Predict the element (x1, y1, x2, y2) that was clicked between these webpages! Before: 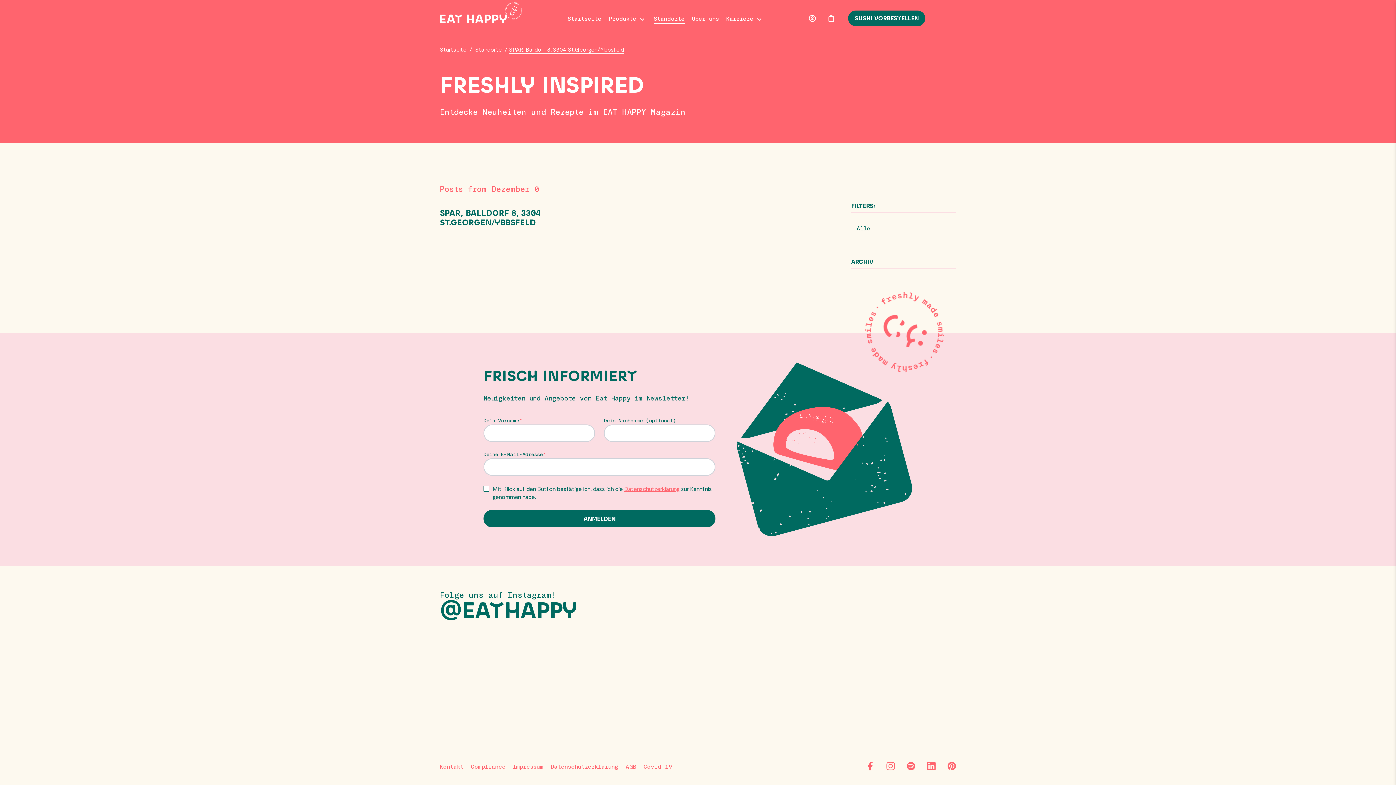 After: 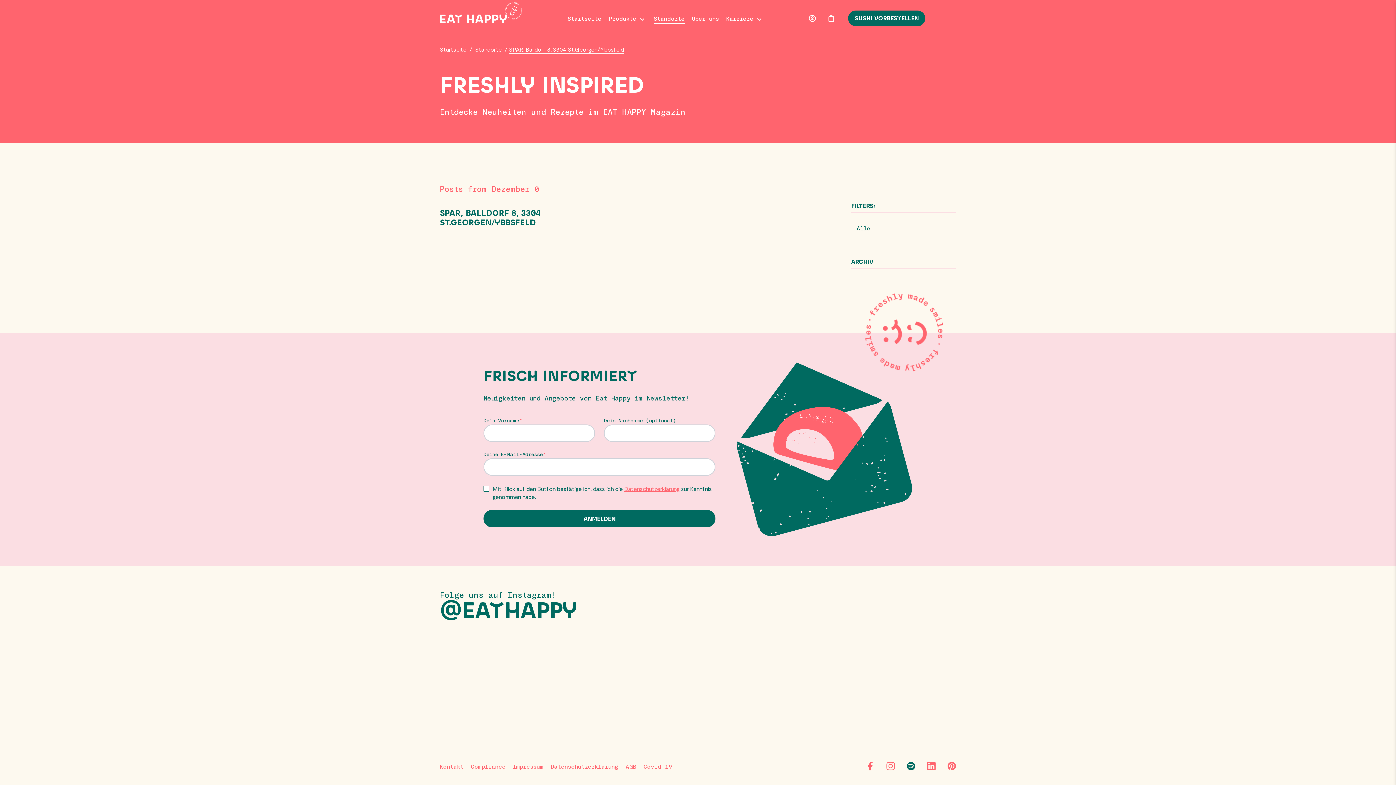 Action: bbox: (906, 762, 915, 770) label: Spotify